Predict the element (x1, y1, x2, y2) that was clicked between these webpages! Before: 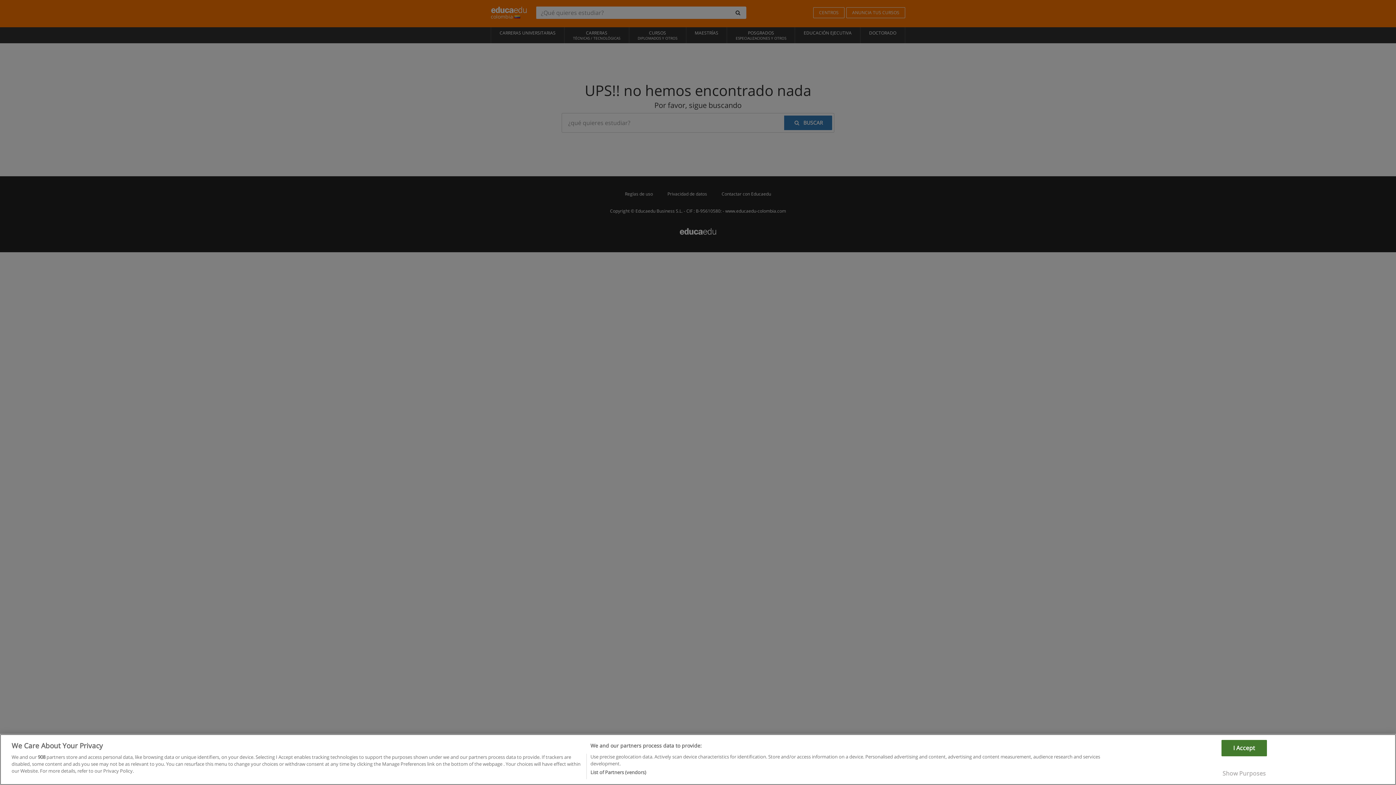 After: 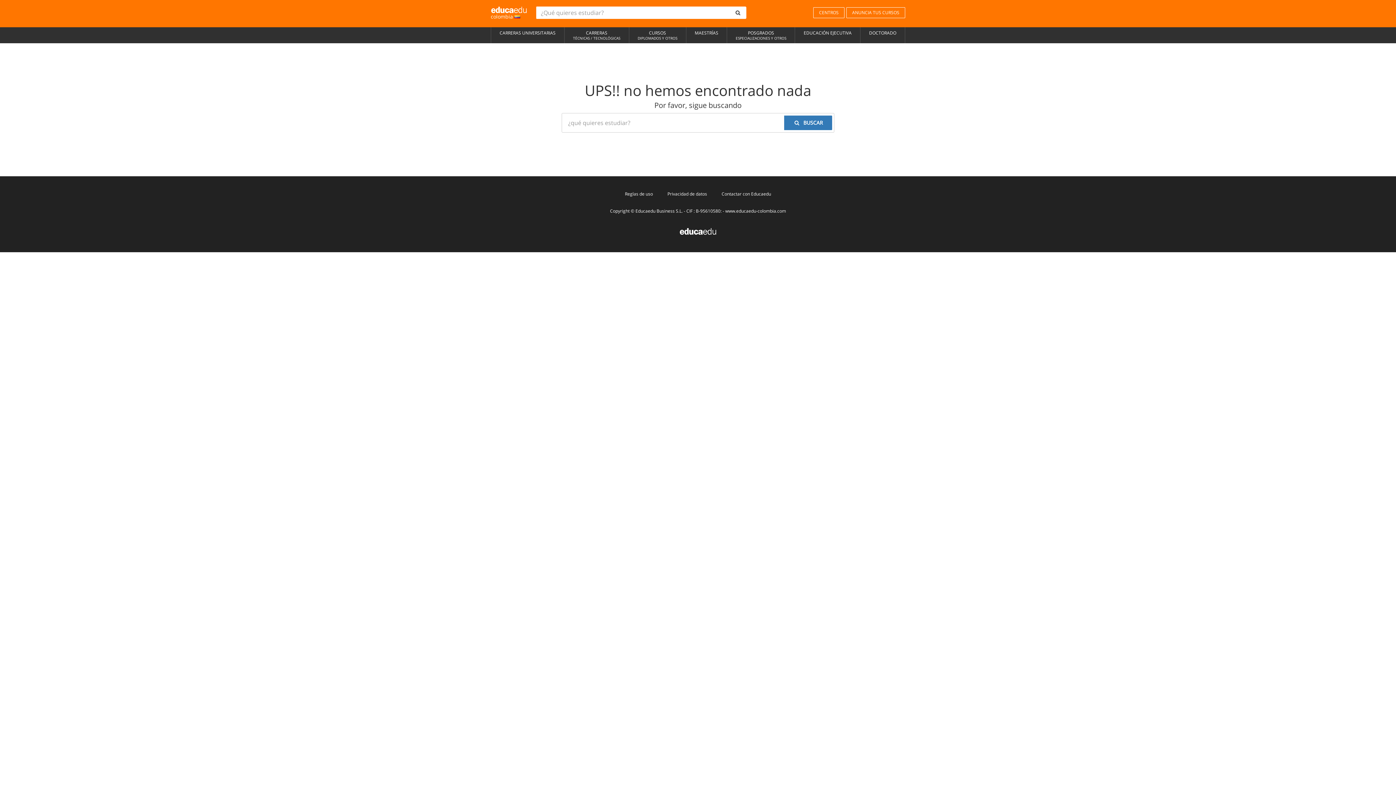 Action: label: I Accept bbox: (1221, 743, 1267, 760)